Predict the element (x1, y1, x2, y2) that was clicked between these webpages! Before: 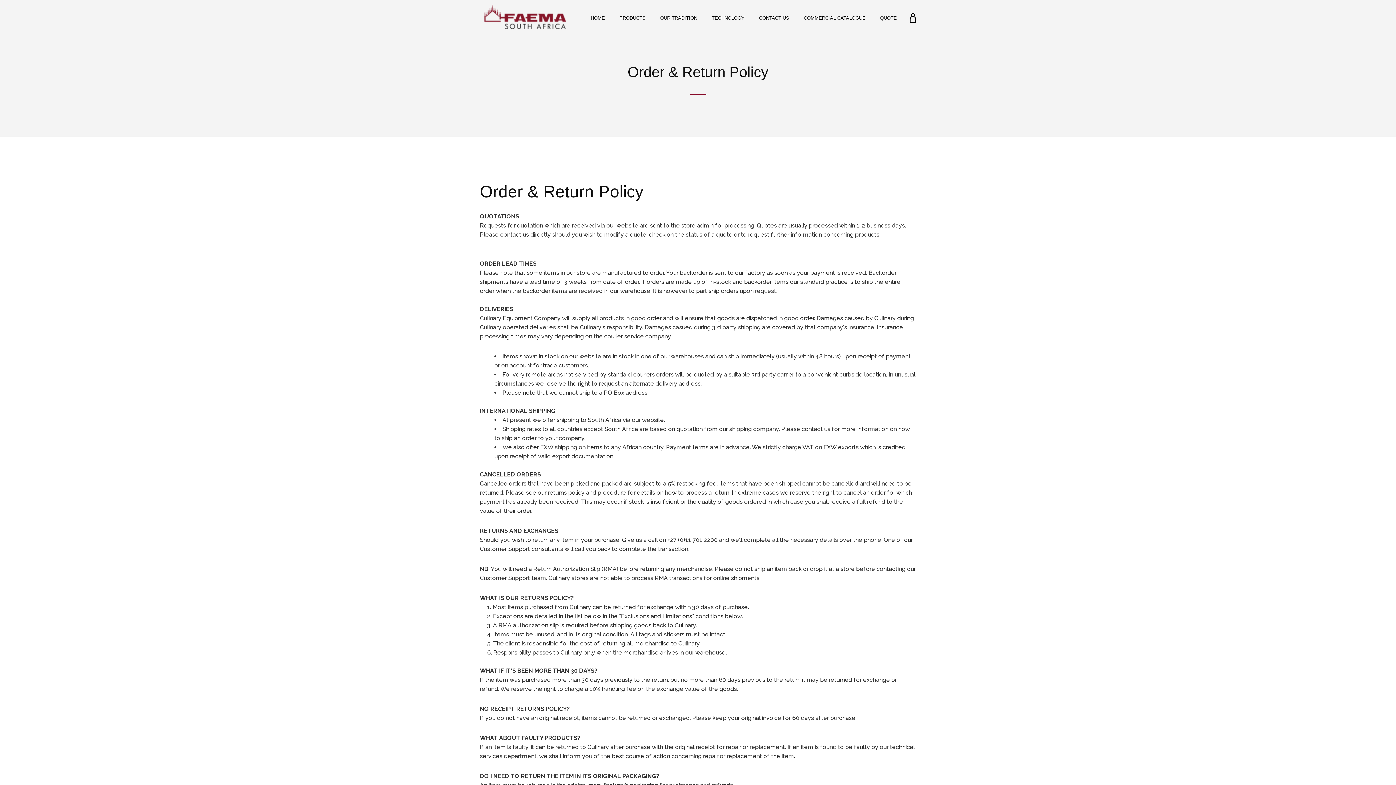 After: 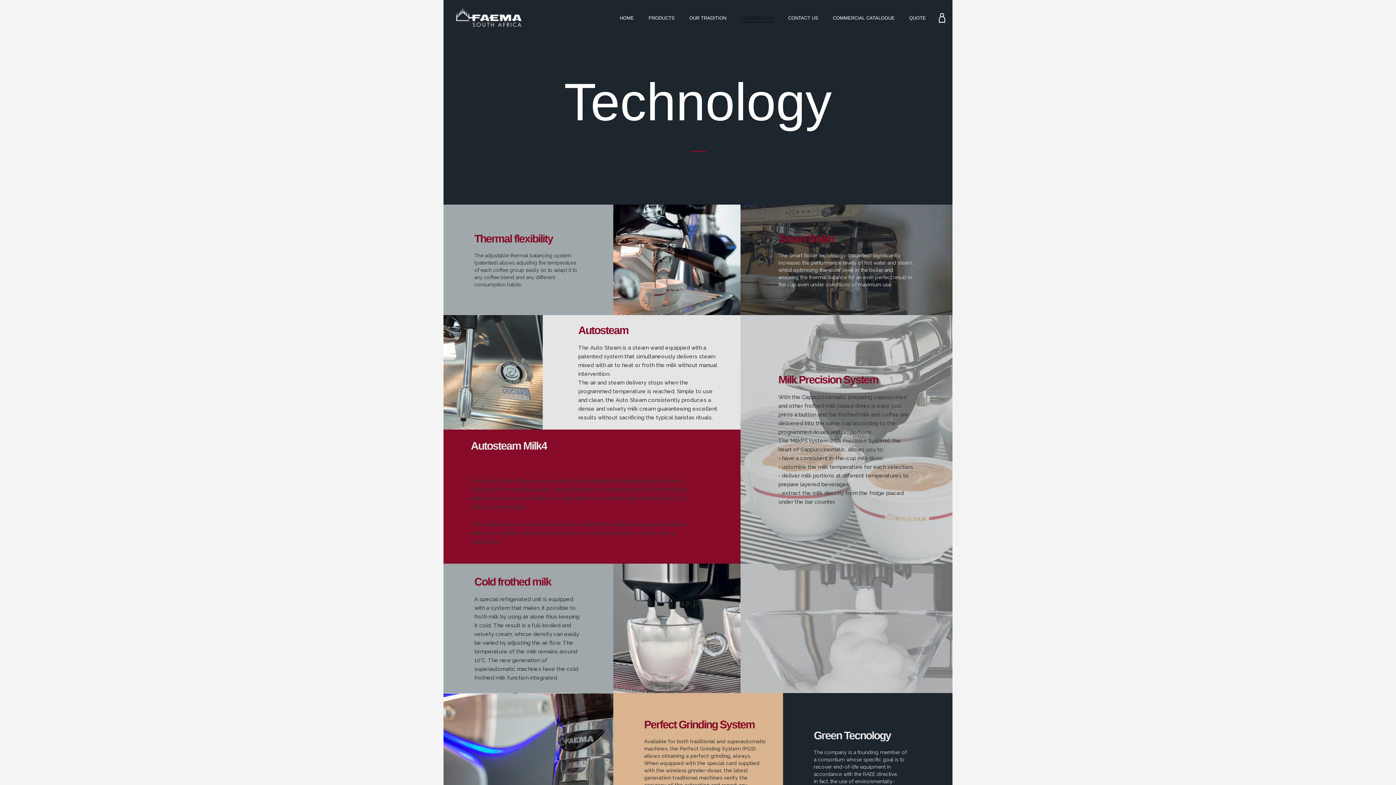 Action: bbox: (710, 13, 746, 22) label: TECHNOLOGY